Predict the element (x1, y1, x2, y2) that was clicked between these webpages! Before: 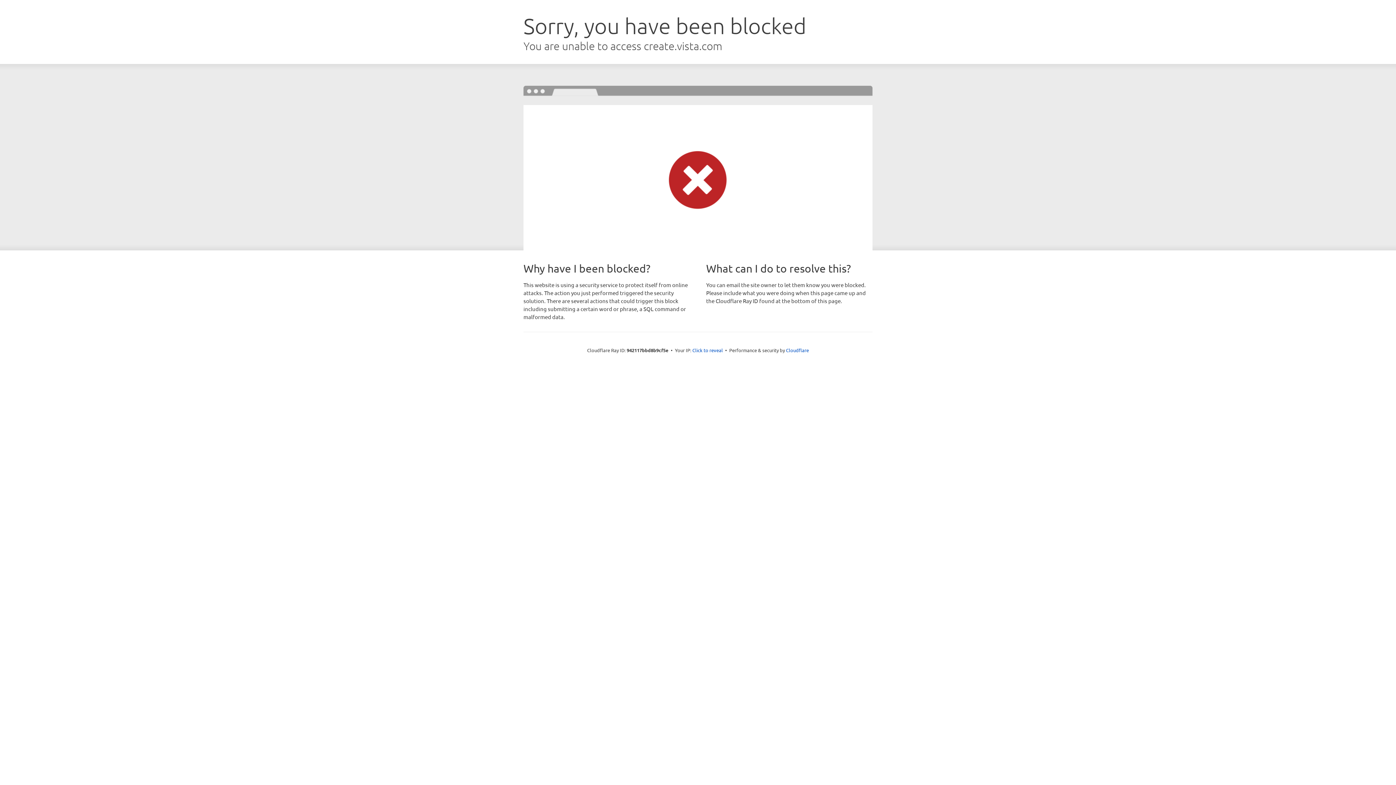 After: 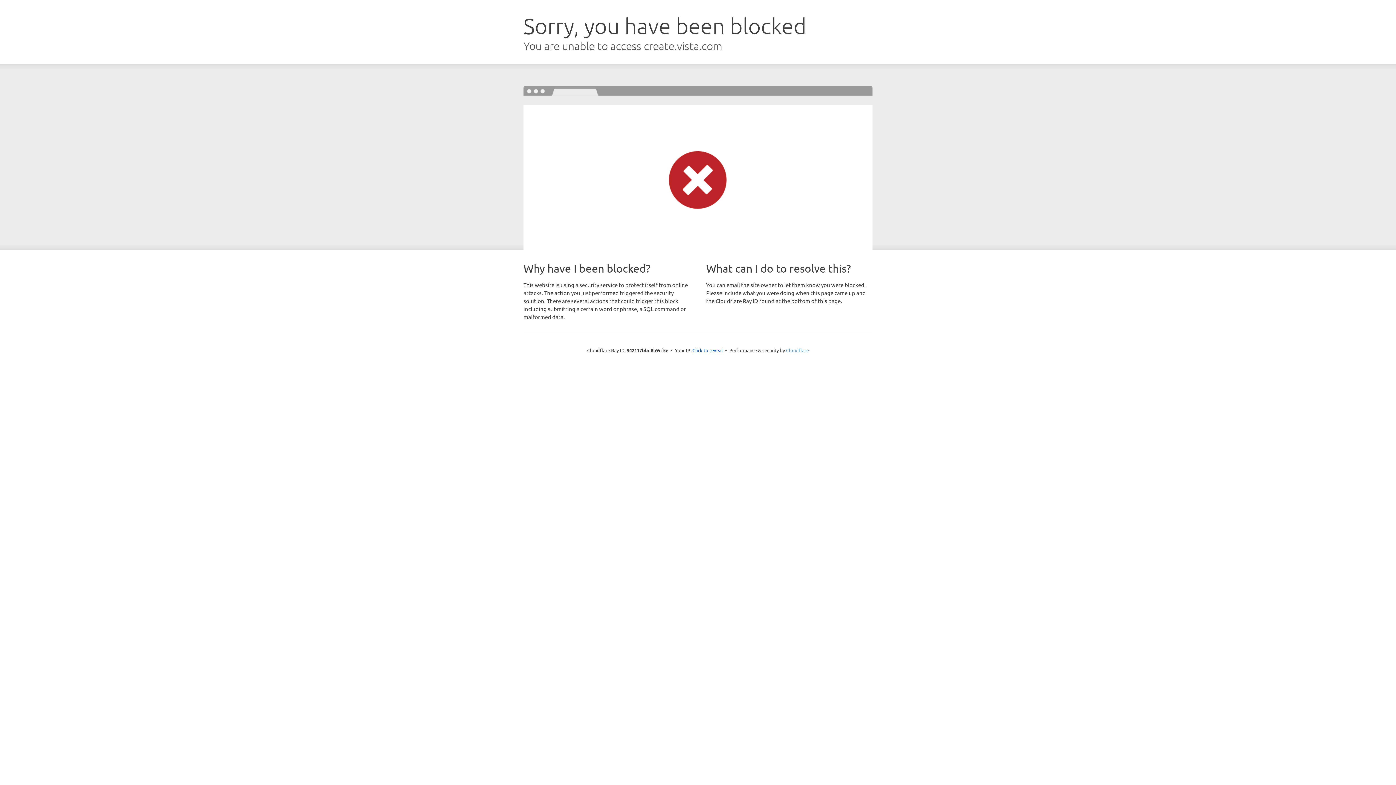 Action: label: Cloudflare bbox: (786, 347, 809, 353)